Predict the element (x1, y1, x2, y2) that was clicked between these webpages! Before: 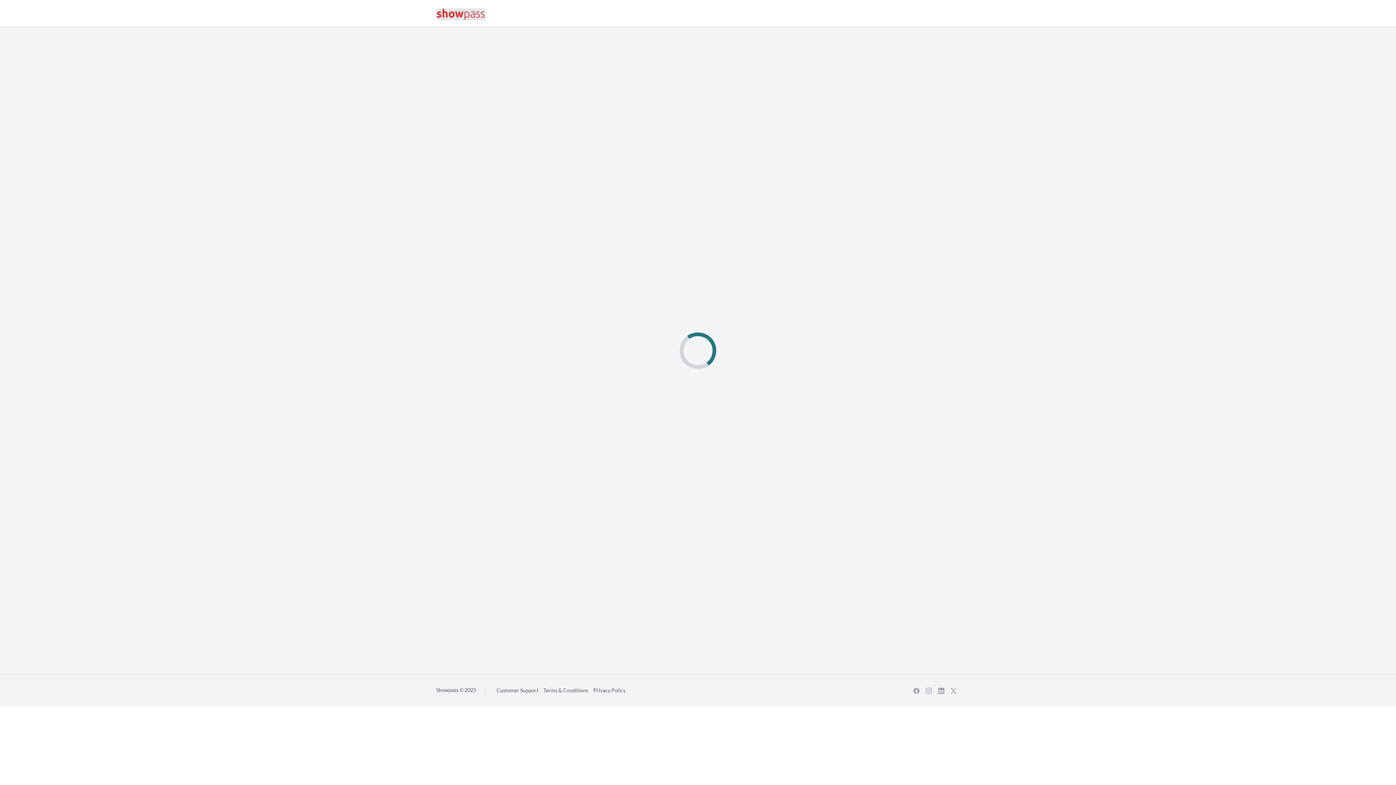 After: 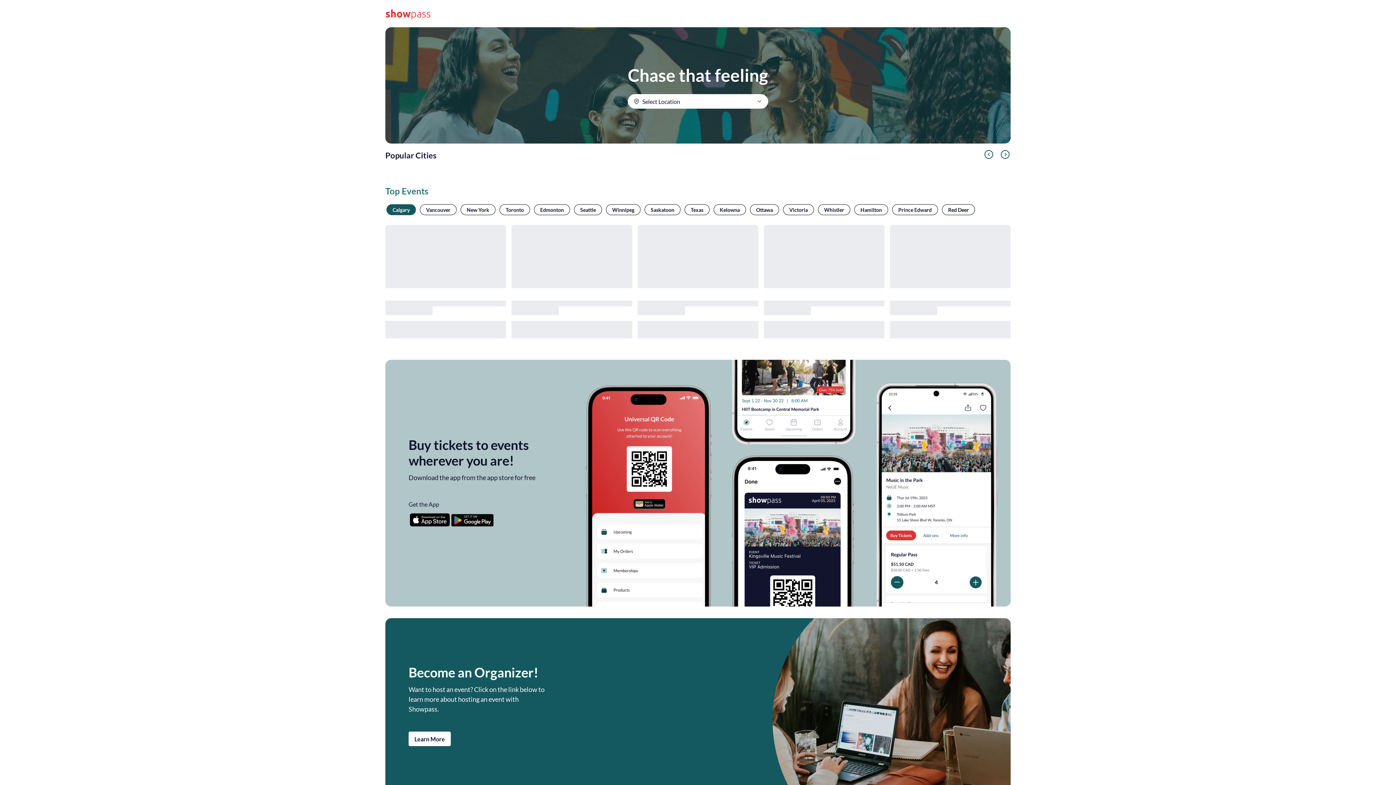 Action: bbox: (436, 6, 485, 20)